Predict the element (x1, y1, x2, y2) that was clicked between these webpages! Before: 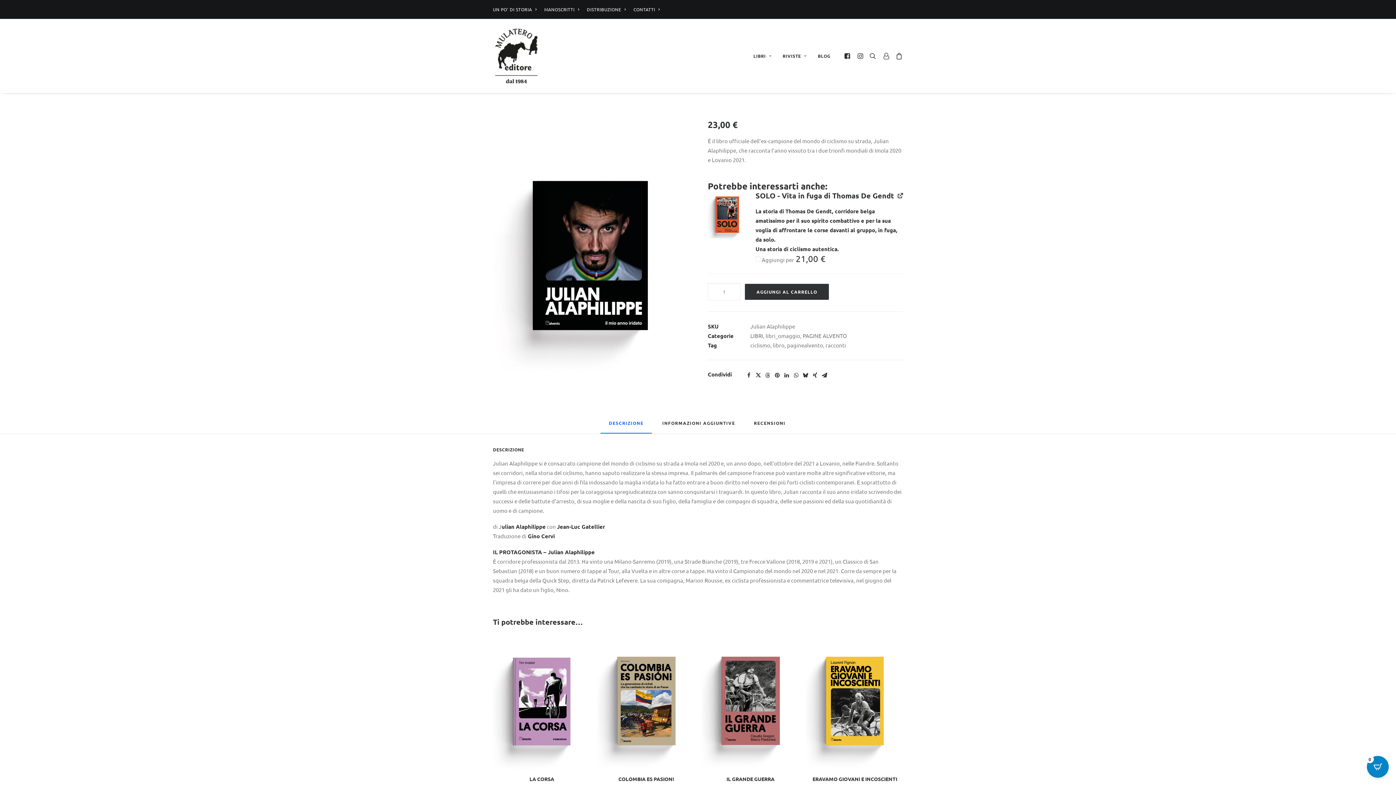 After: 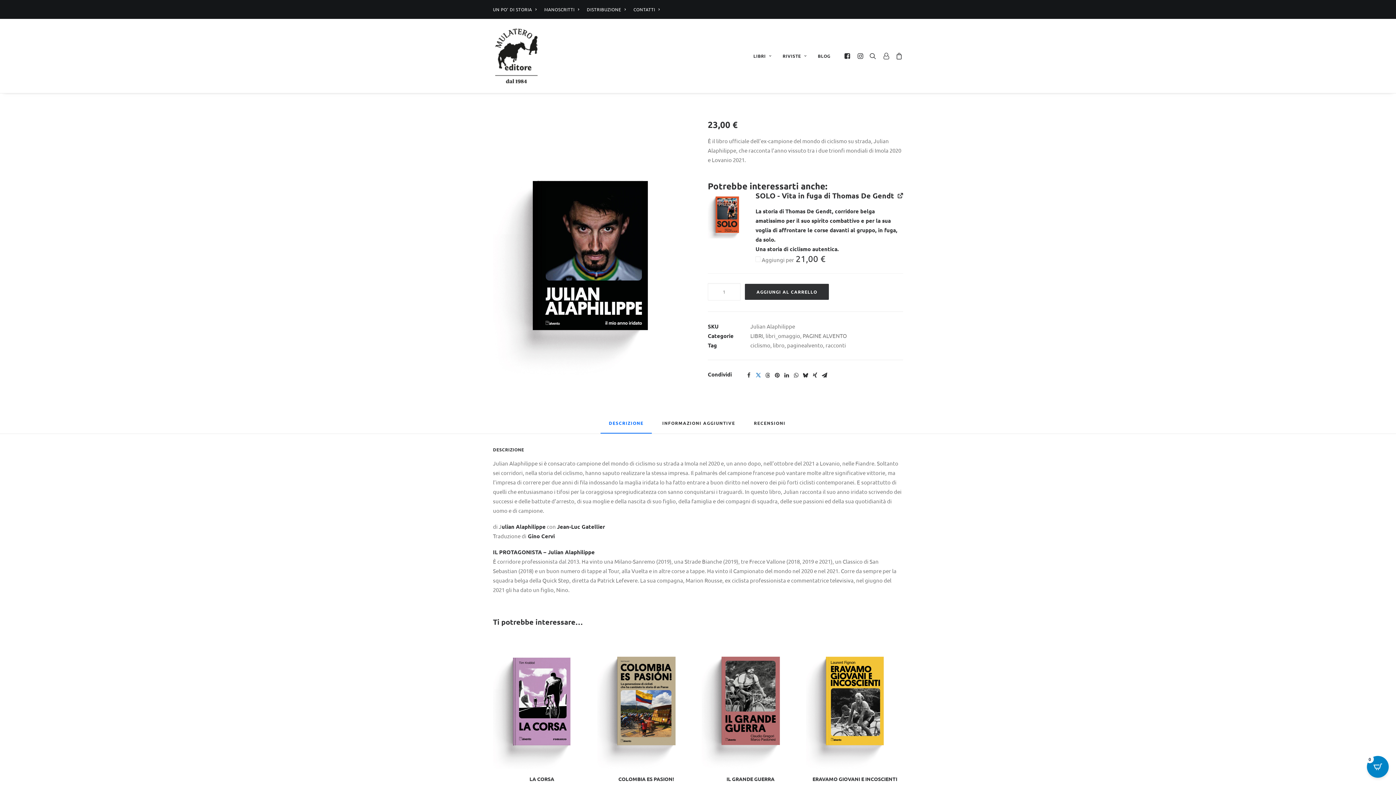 Action: bbox: (754, 371, 762, 379) label: Share on twitter